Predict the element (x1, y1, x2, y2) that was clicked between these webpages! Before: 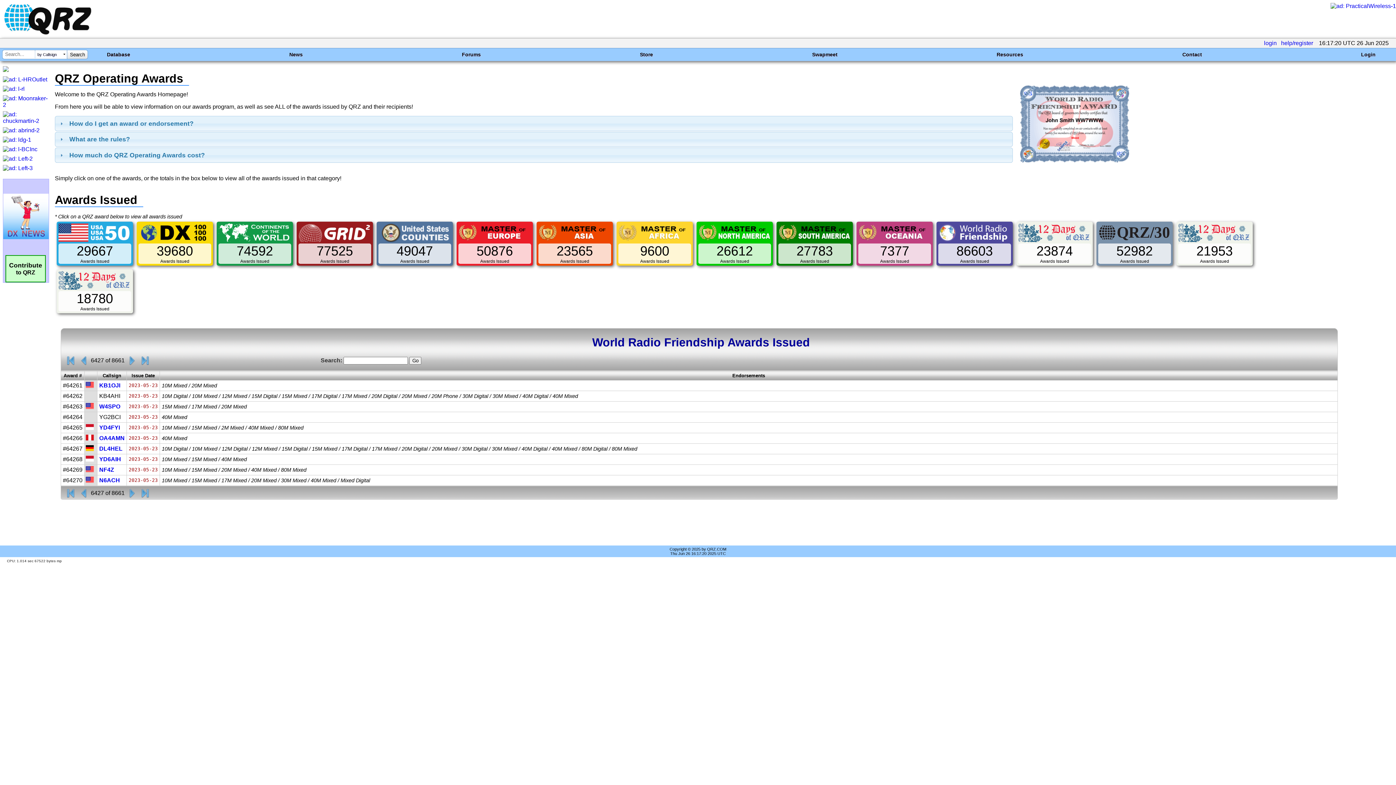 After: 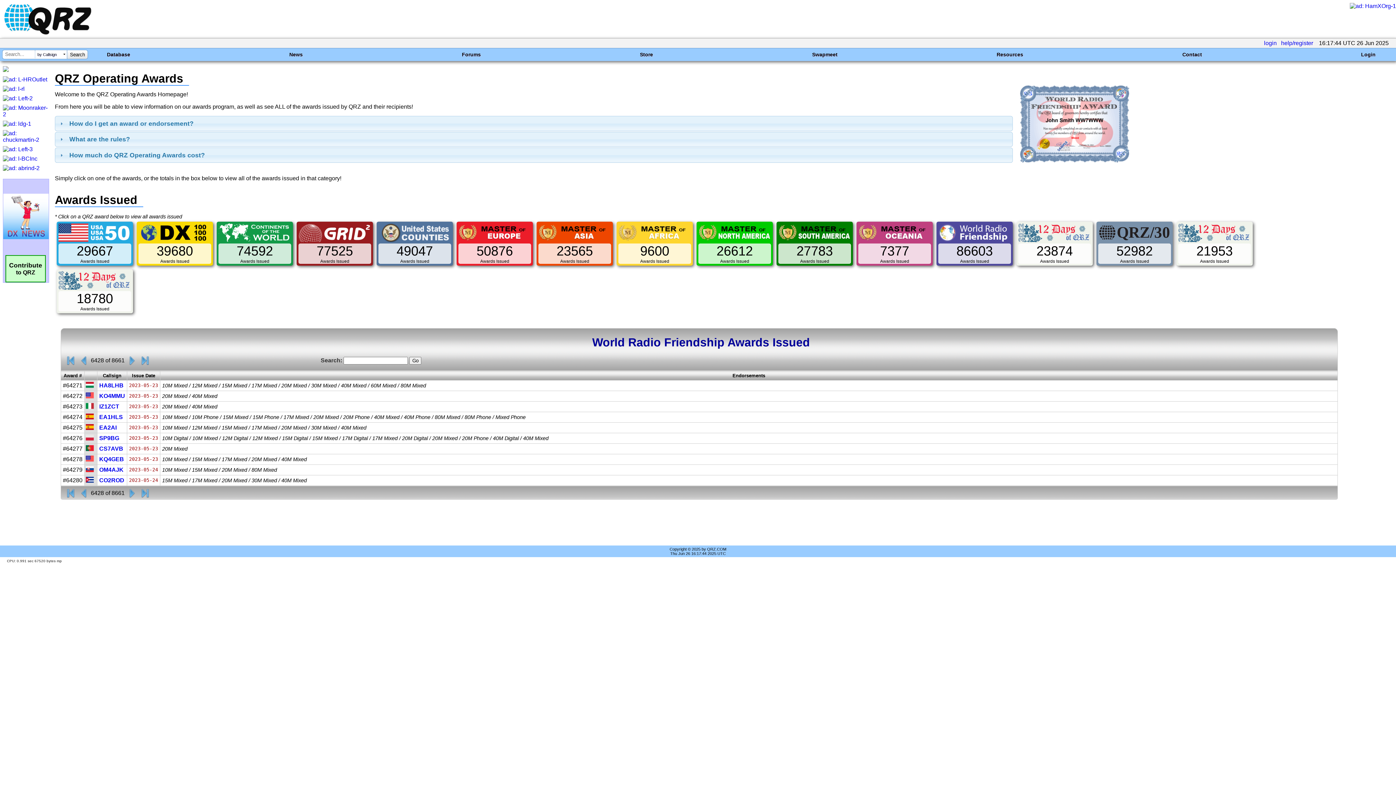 Action: bbox: (126, 490, 137, 496)